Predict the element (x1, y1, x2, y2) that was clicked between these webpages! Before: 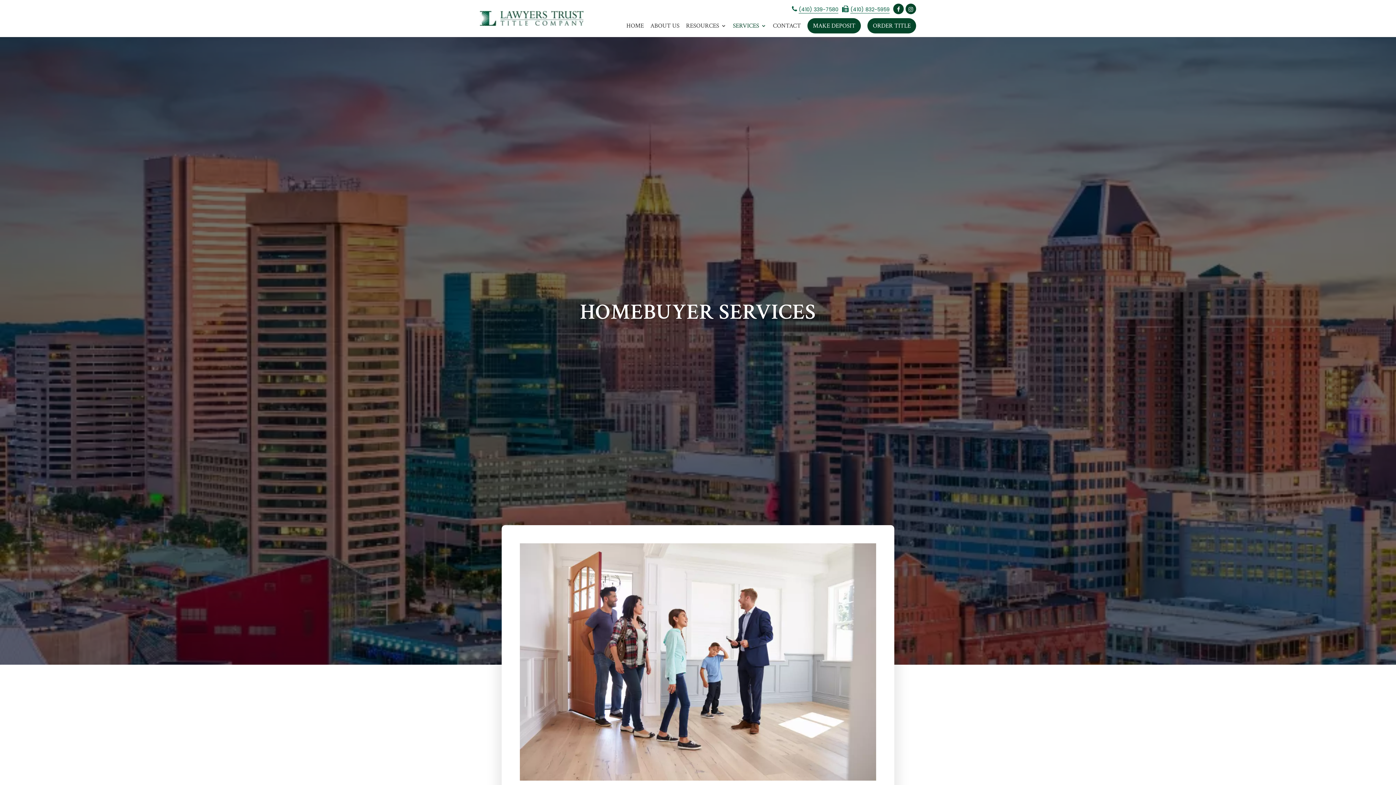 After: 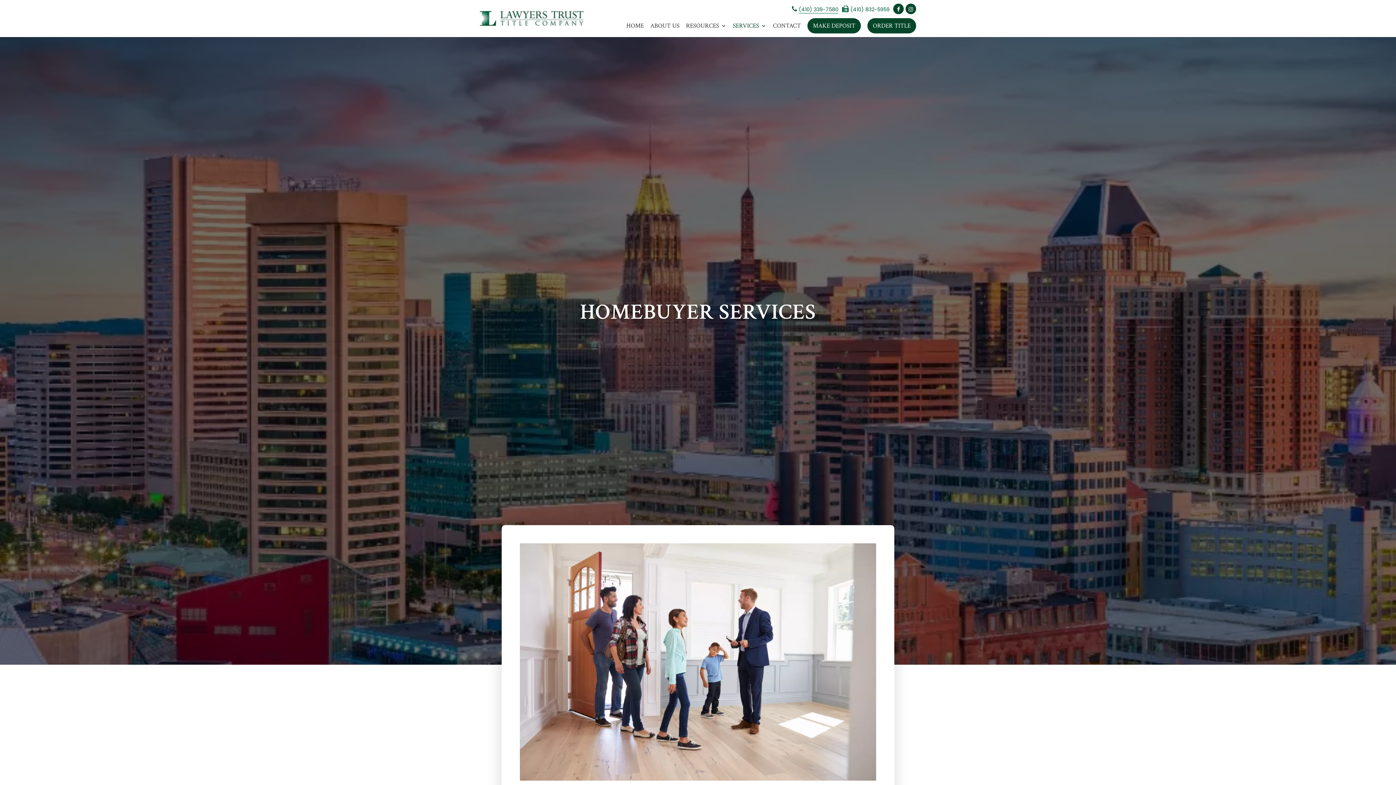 Action: bbox: (850, 5, 889, 13) label: (410) 832-5959